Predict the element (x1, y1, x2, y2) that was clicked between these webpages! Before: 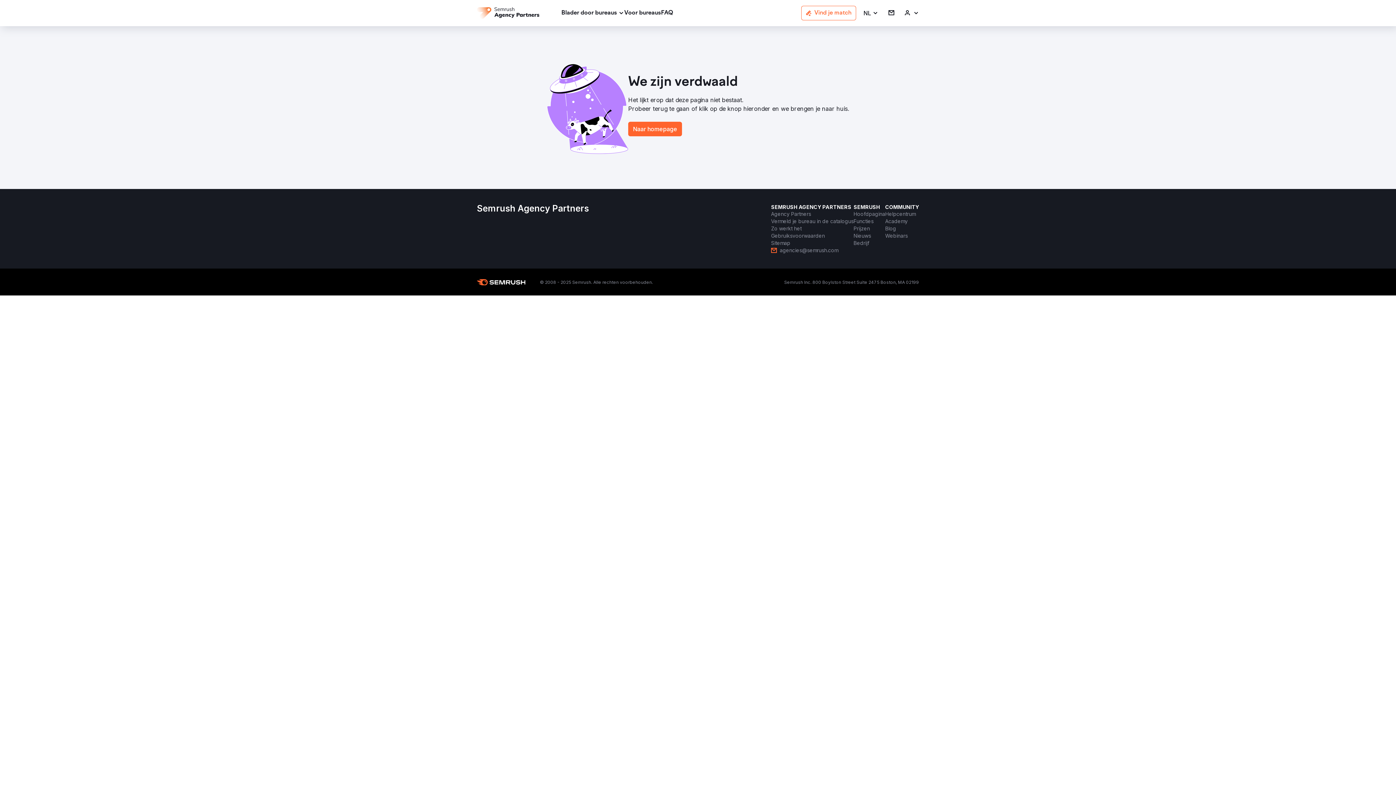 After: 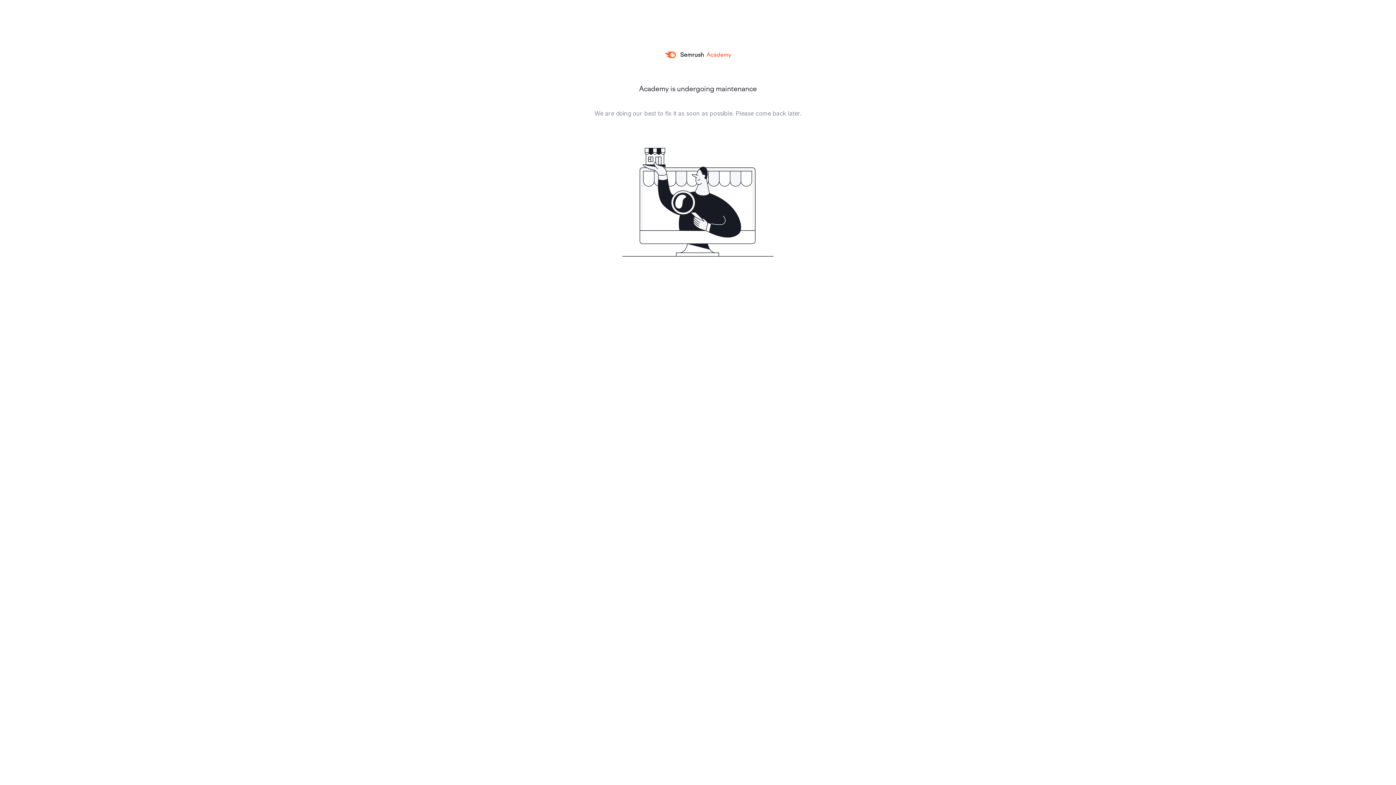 Action: label: Academy bbox: (885, 217, 908, 225)